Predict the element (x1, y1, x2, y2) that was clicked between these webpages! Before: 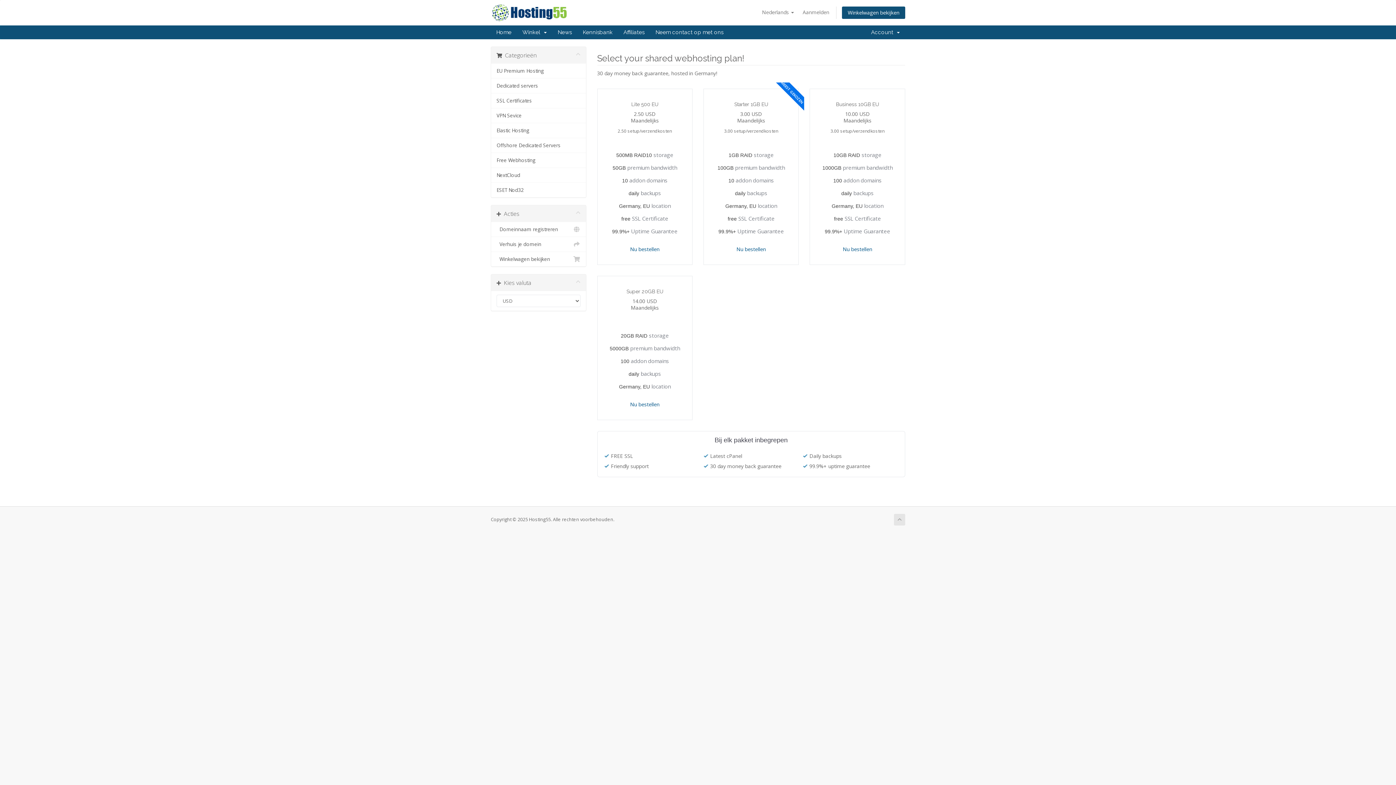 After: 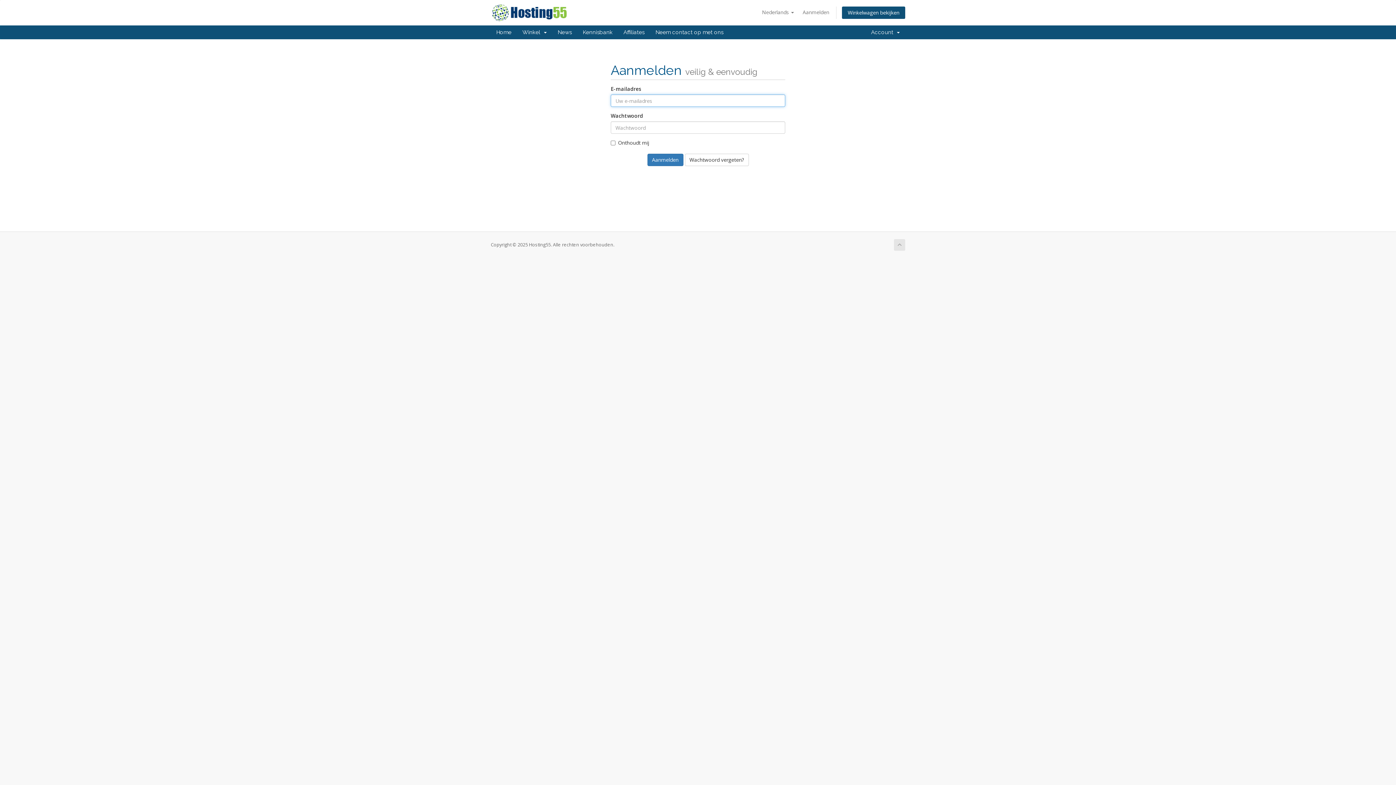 Action: label: Affiliates bbox: (618, 25, 650, 39)